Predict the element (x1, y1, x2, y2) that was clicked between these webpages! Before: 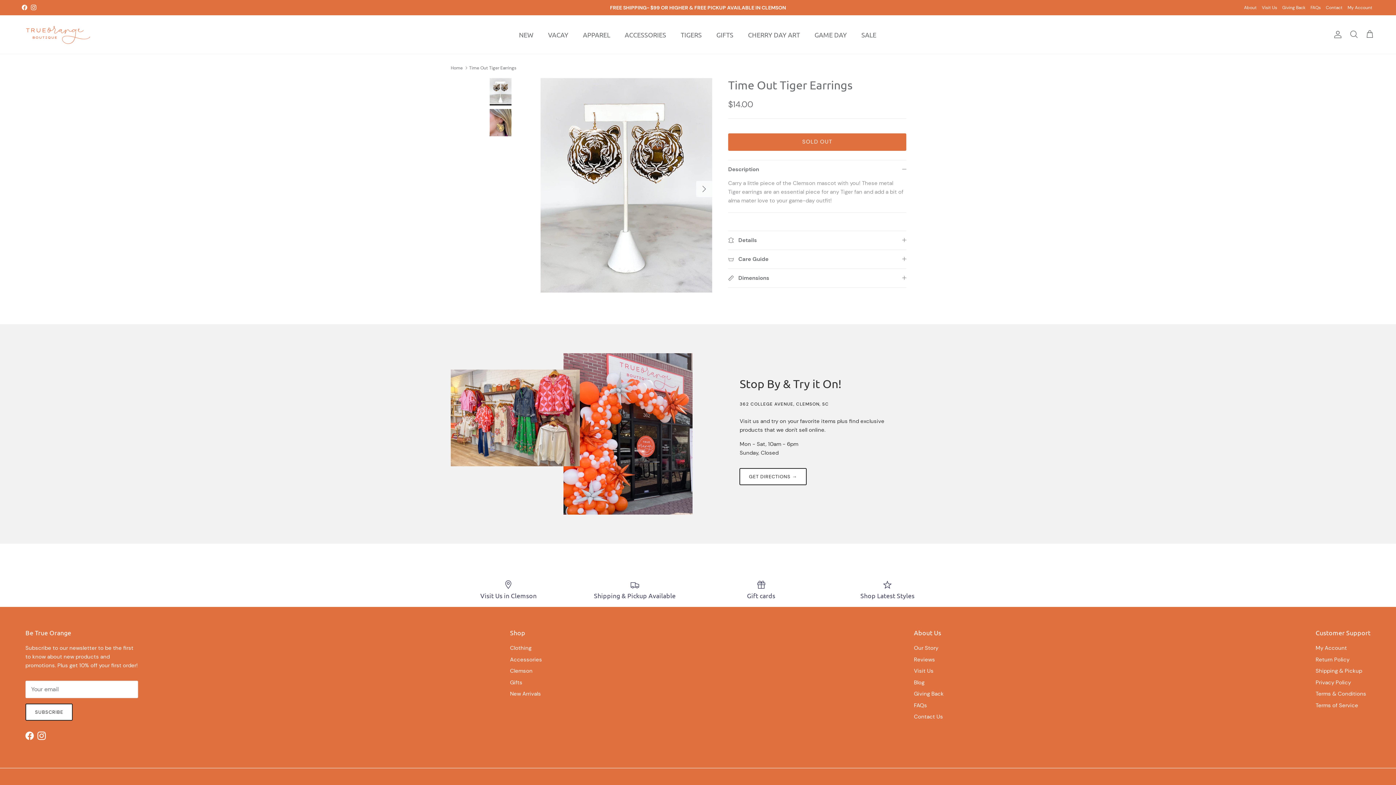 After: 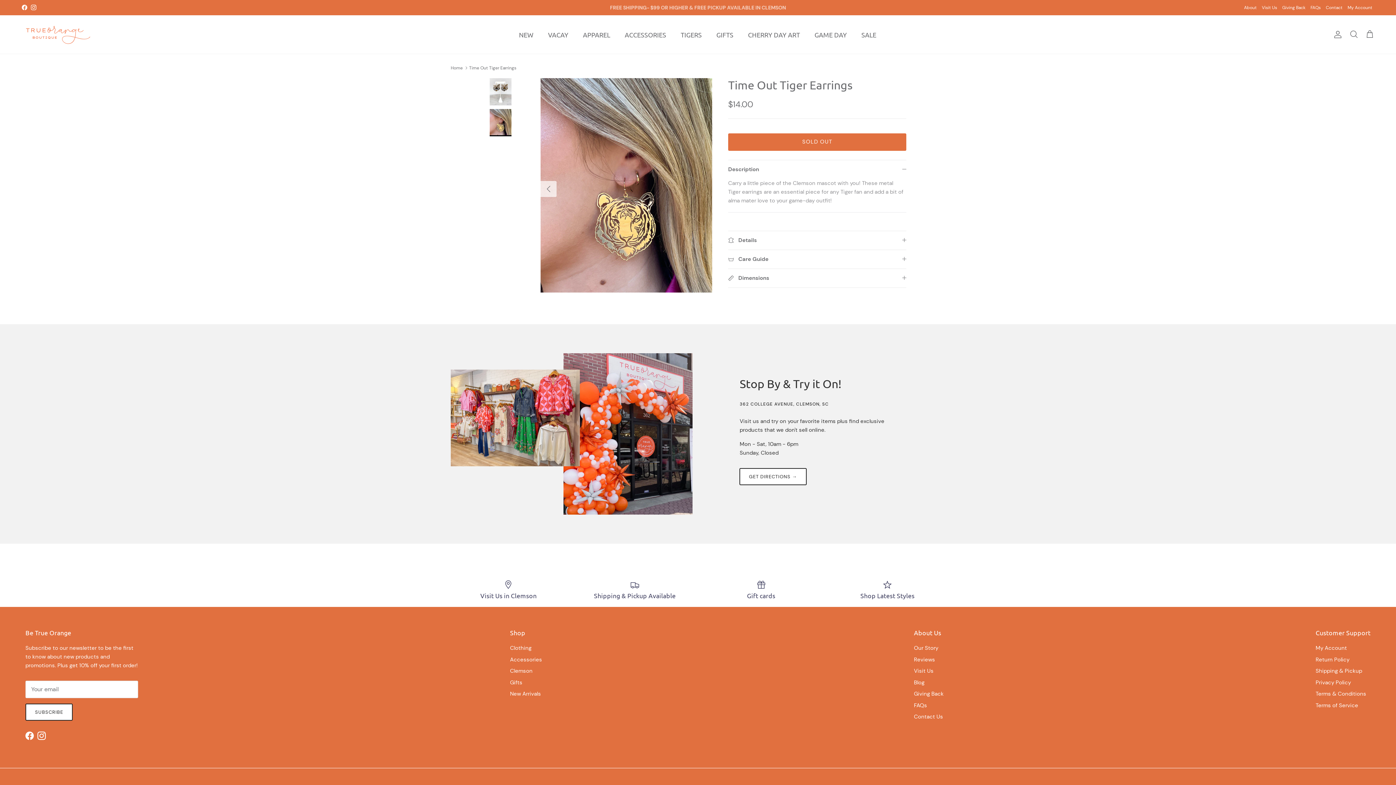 Action: bbox: (696, 181, 712, 197) label: Next